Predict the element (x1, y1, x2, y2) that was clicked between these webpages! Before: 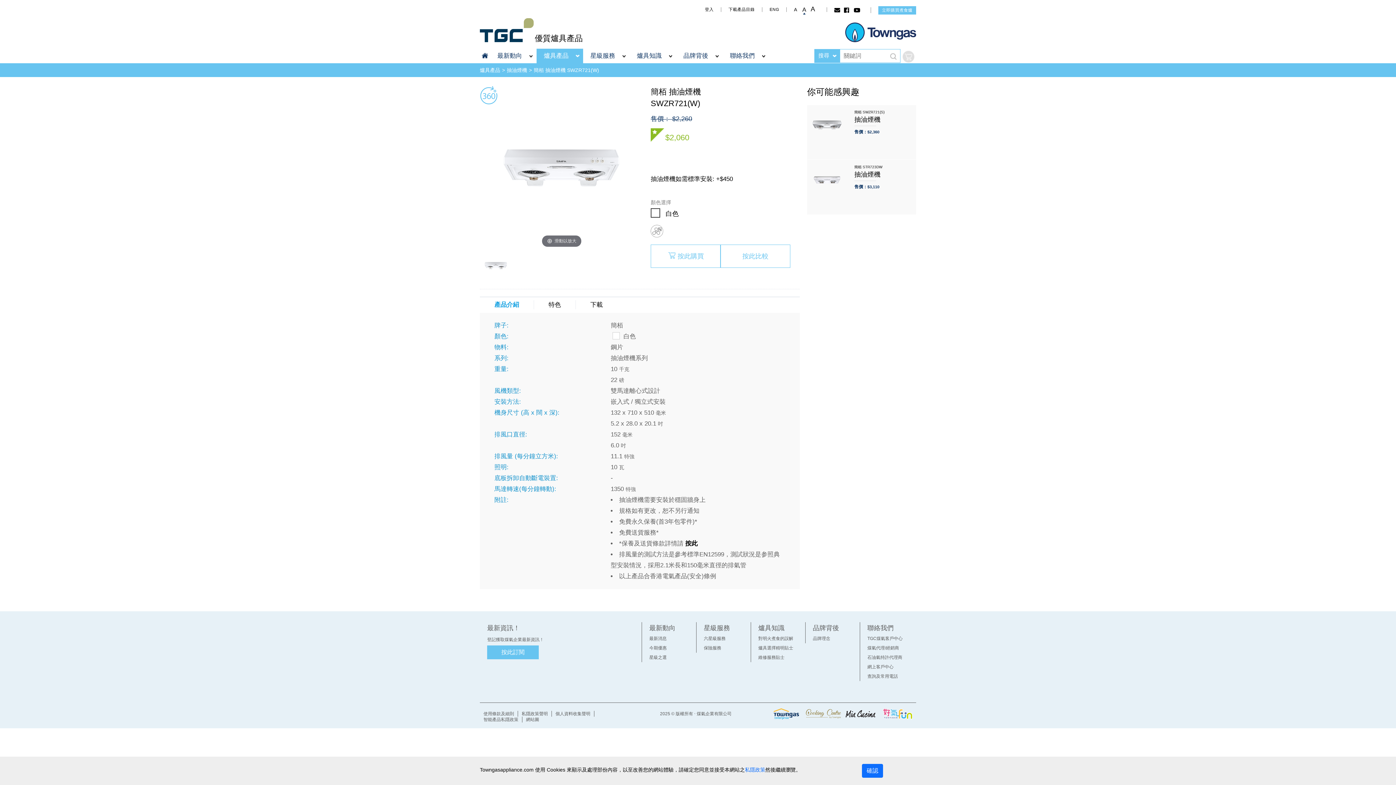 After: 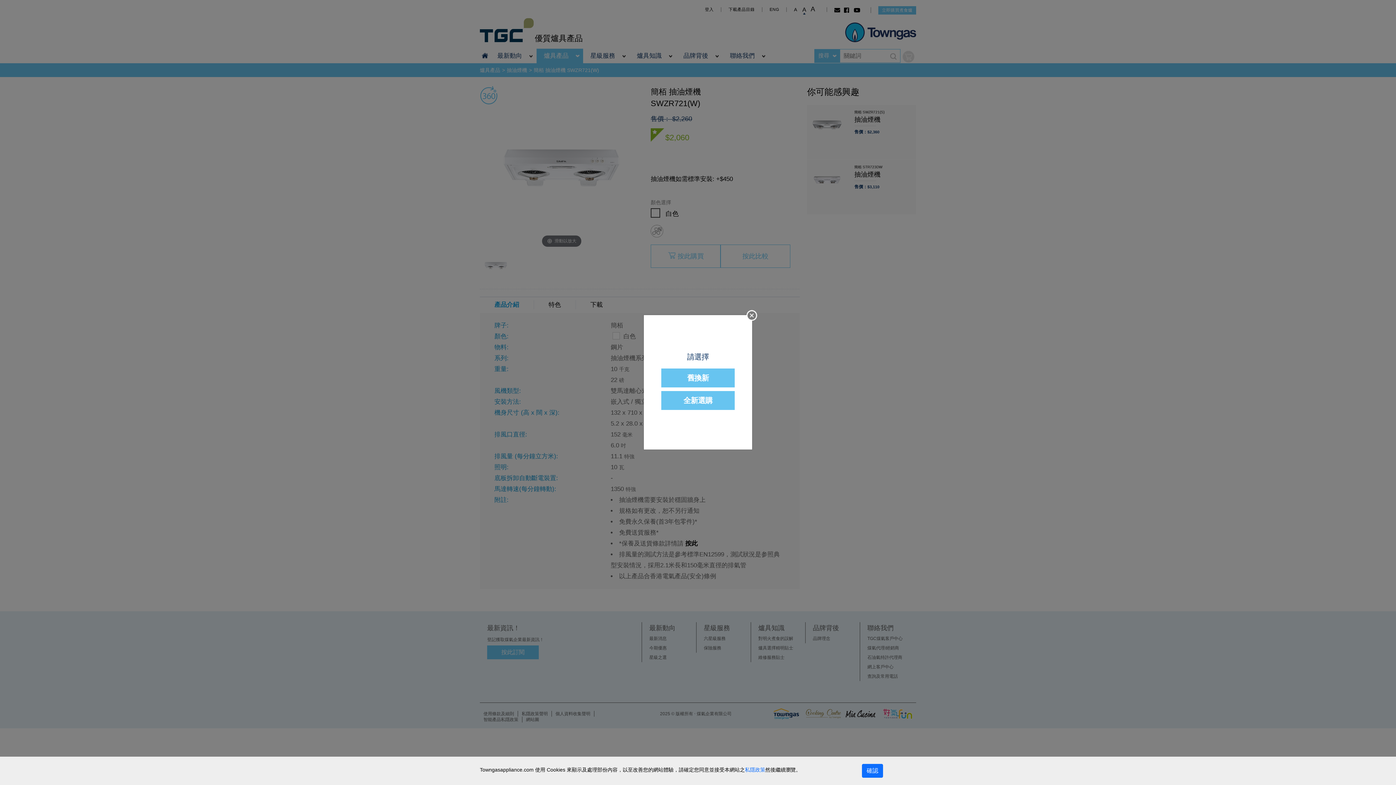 Action: bbox: (878, 6, 916, 14) label: 立即購買煮食爐